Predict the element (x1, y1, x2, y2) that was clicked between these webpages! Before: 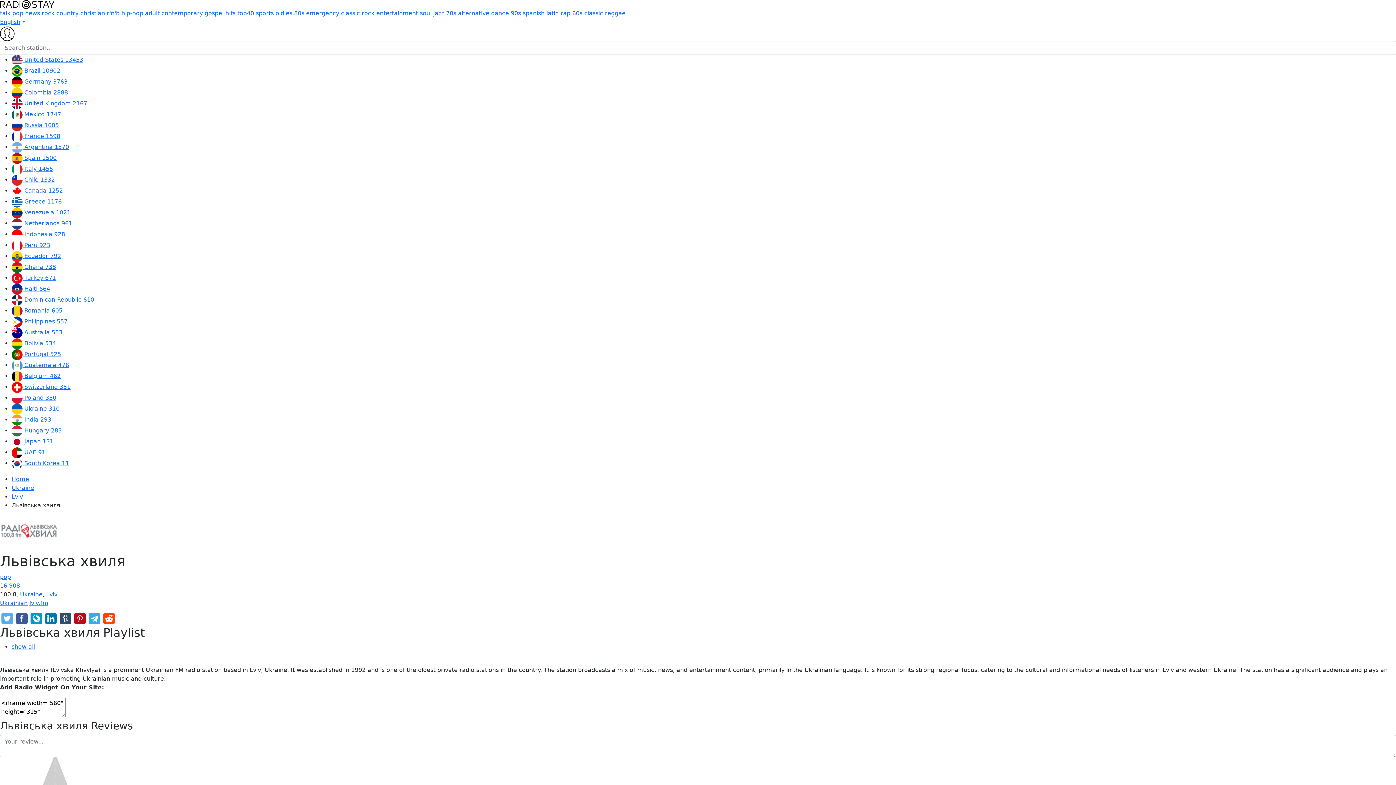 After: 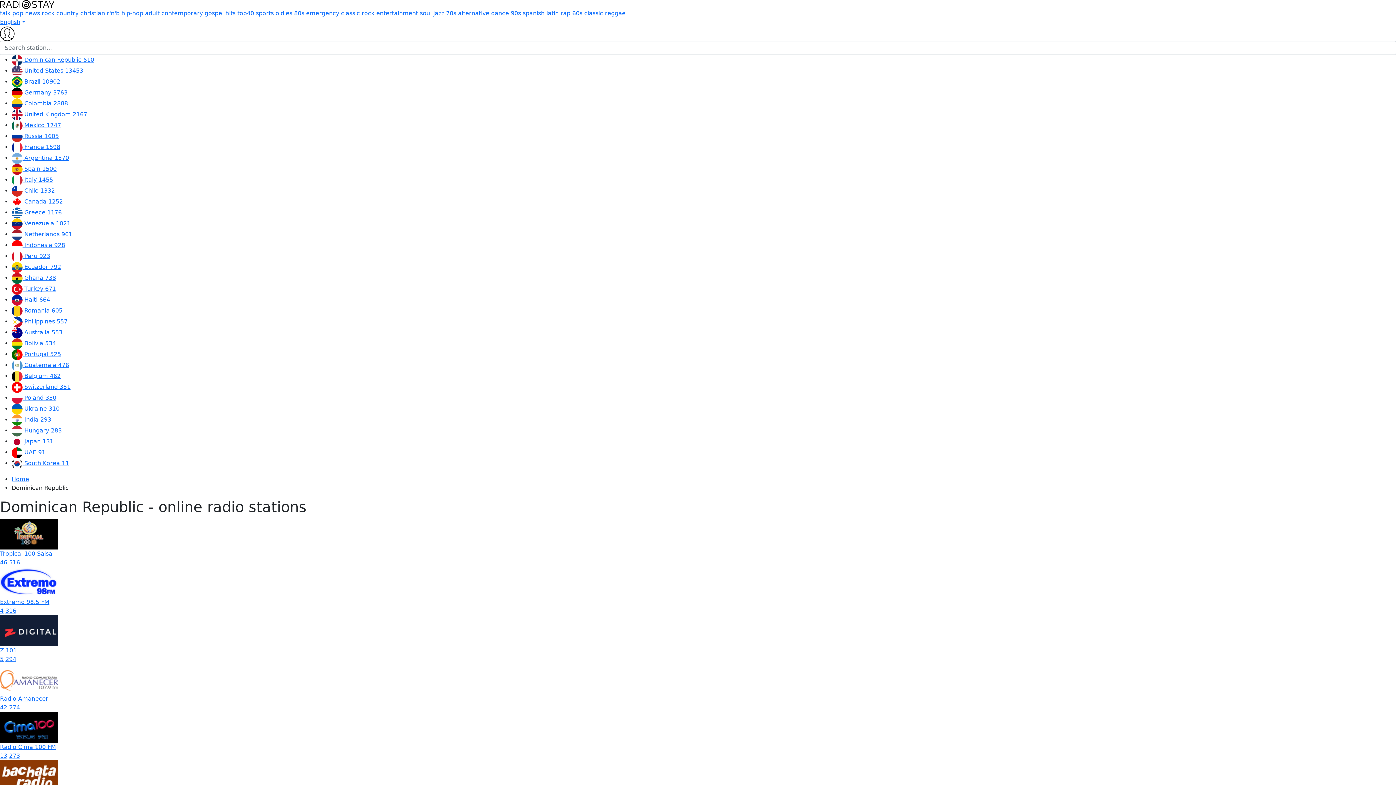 Action: bbox: (11, 296, 94, 303) label:  Dominican Republic 610